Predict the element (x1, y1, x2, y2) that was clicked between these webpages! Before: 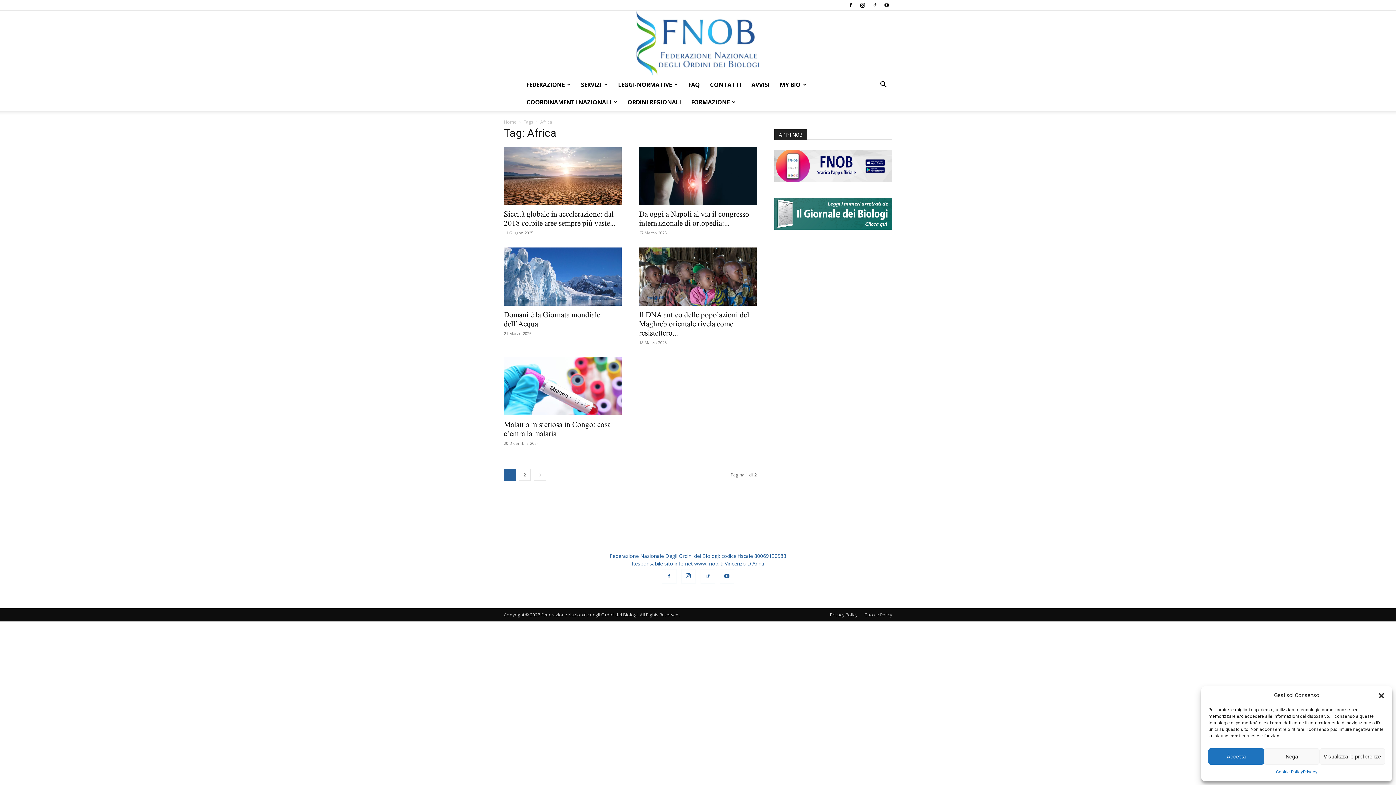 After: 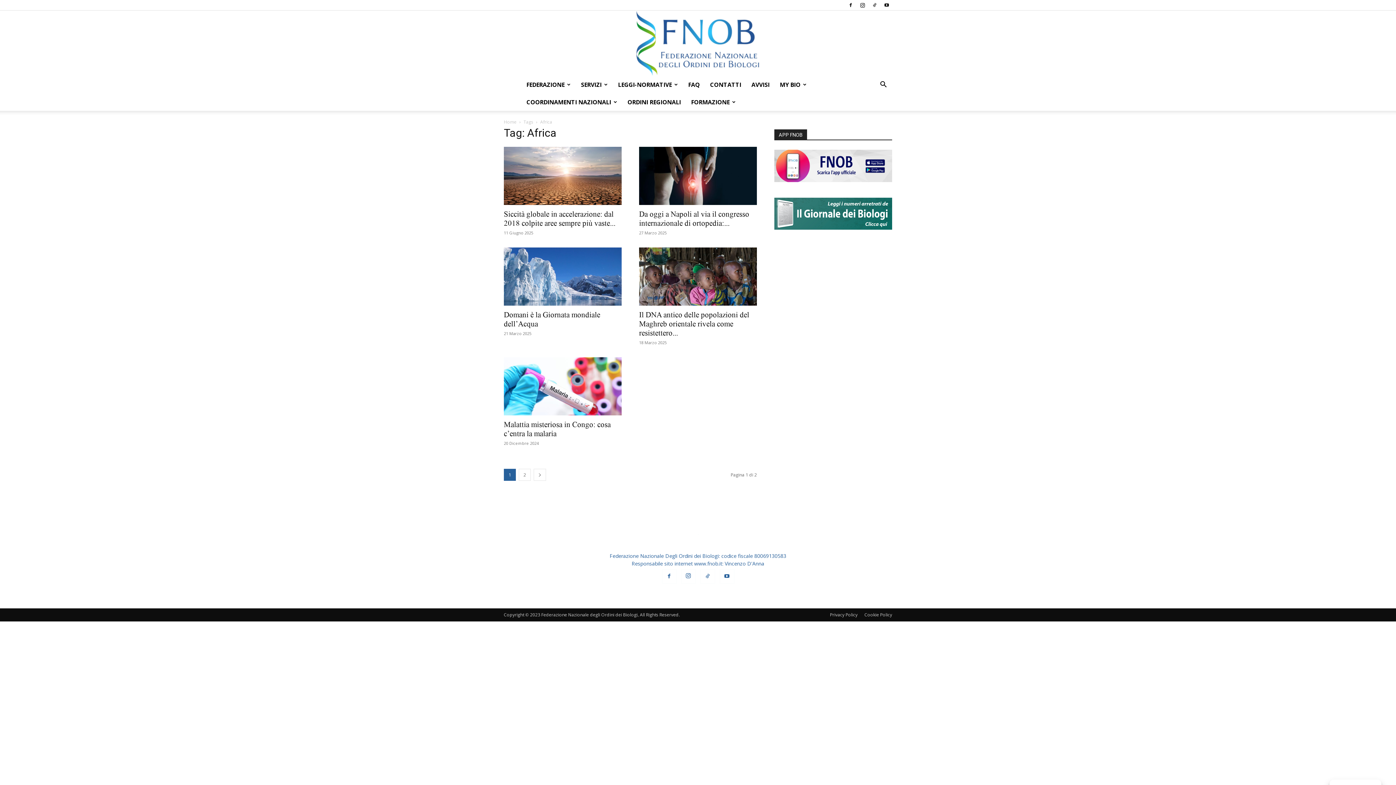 Action: bbox: (1378, 692, 1385, 699) label: Chiudi la finestra di dialogo